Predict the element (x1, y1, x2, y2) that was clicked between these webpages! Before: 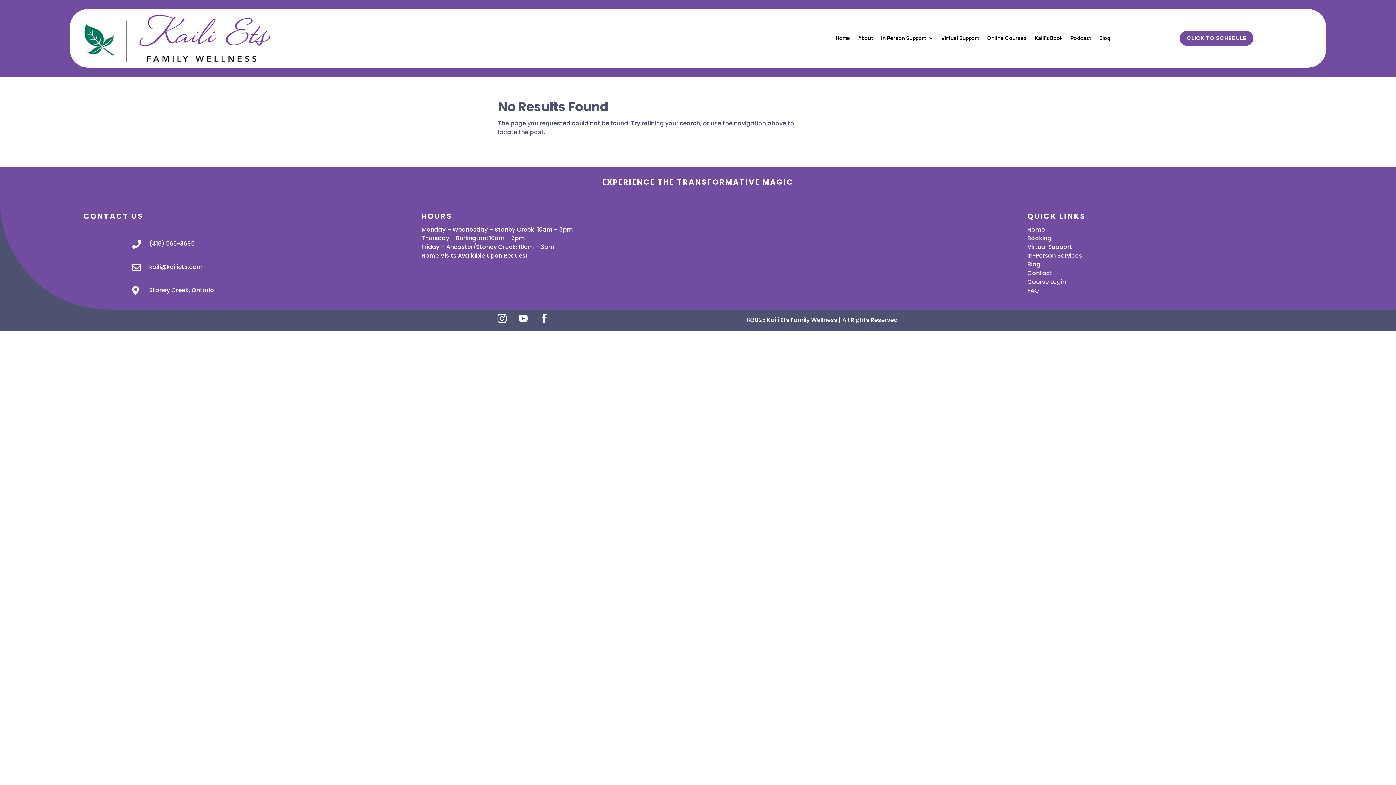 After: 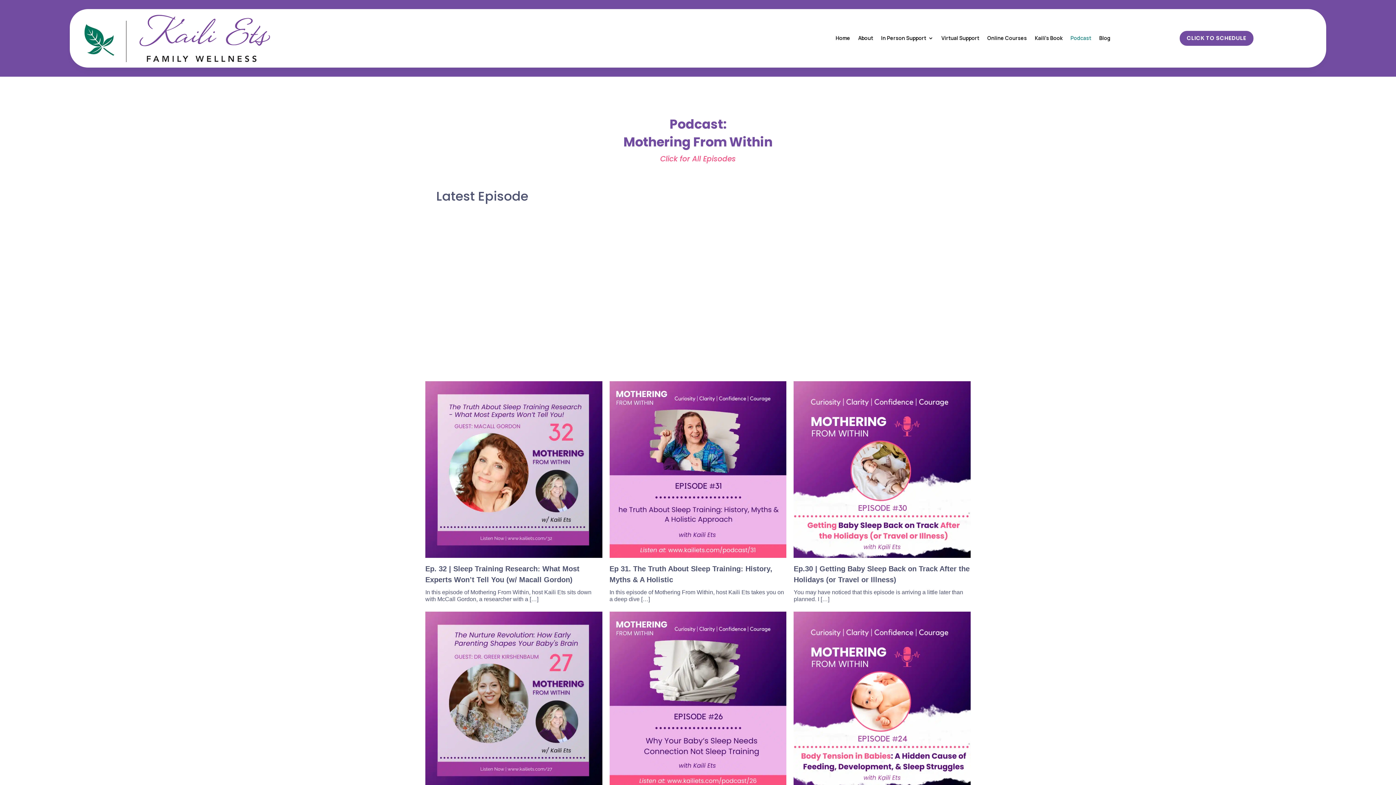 Action: label: Podcast bbox: (1070, 9, 1091, 67)